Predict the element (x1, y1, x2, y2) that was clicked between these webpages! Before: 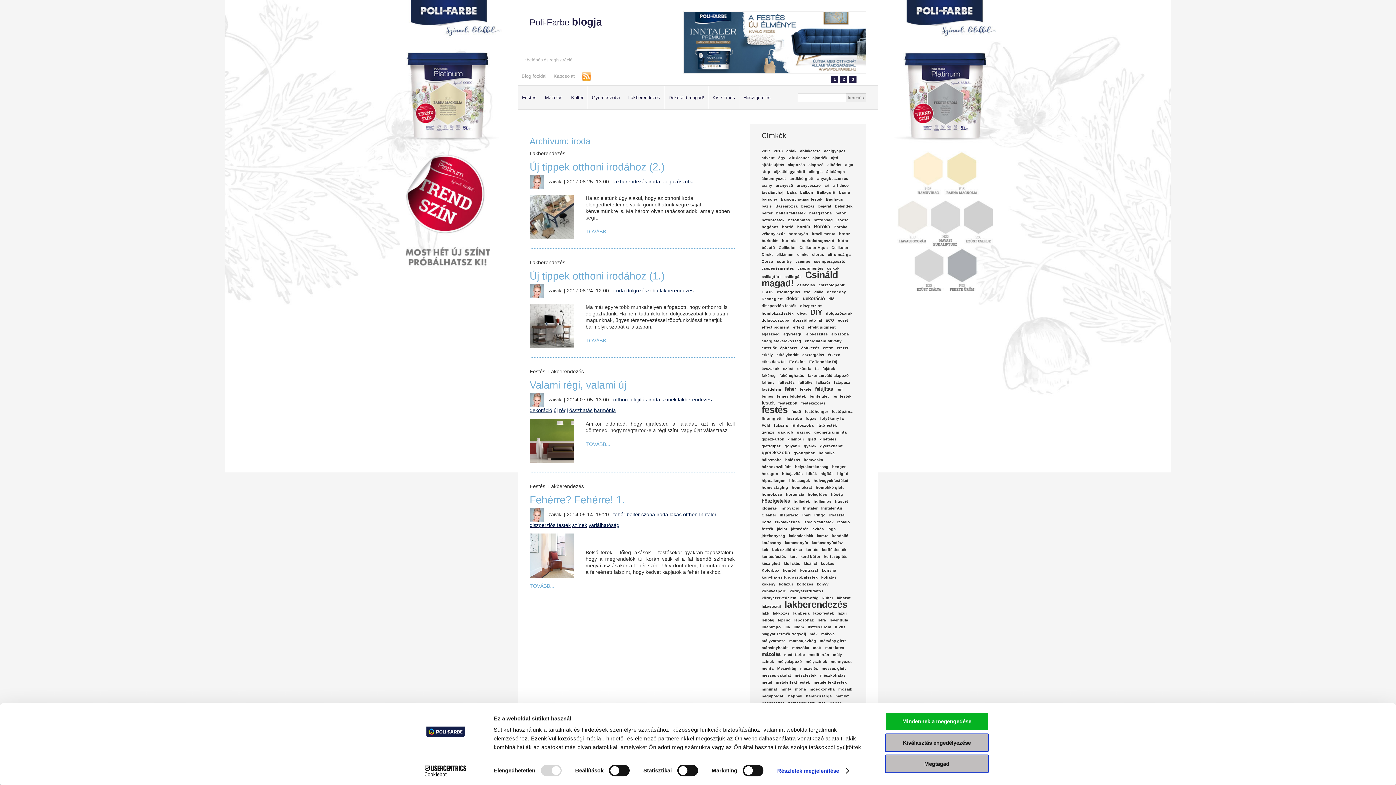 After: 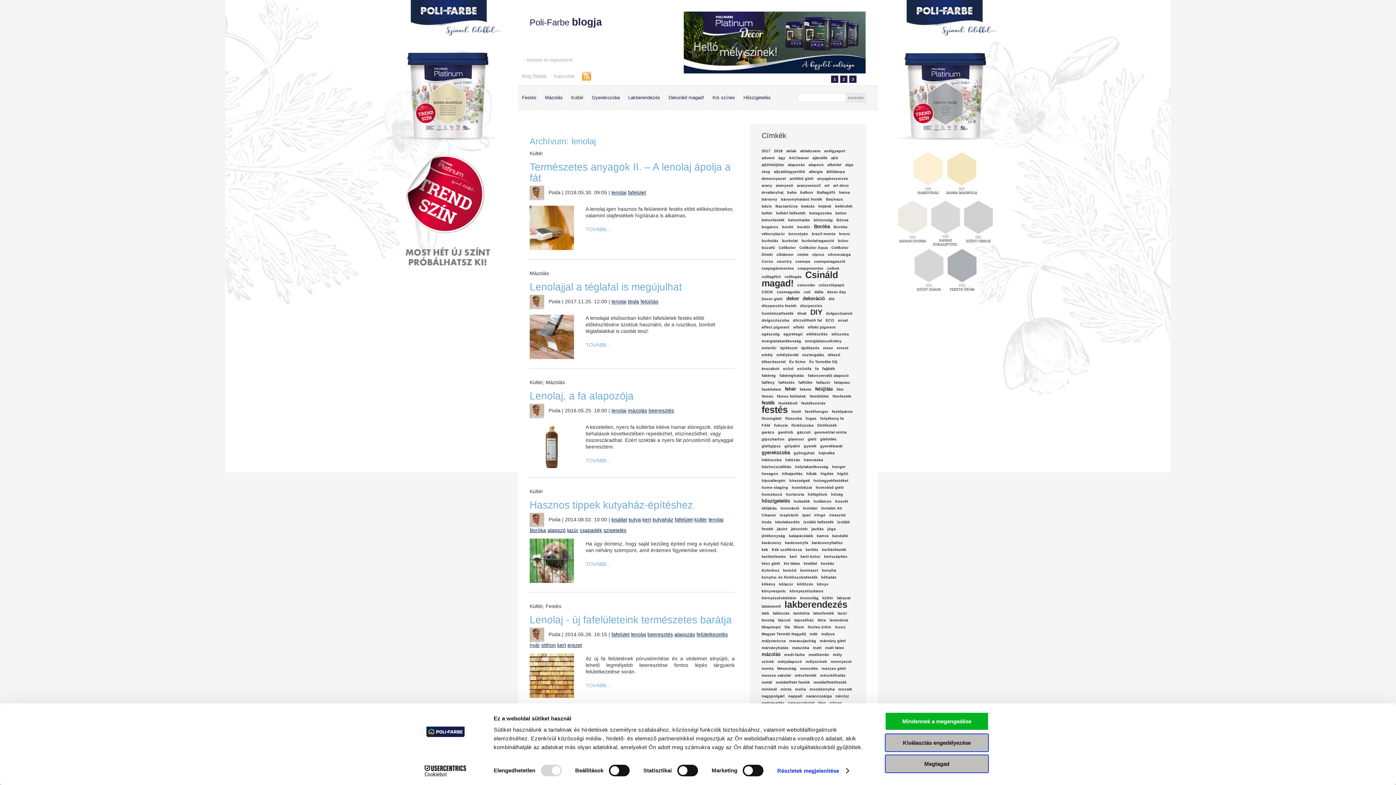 Action: bbox: (761, 618, 774, 622) label: lenolaj